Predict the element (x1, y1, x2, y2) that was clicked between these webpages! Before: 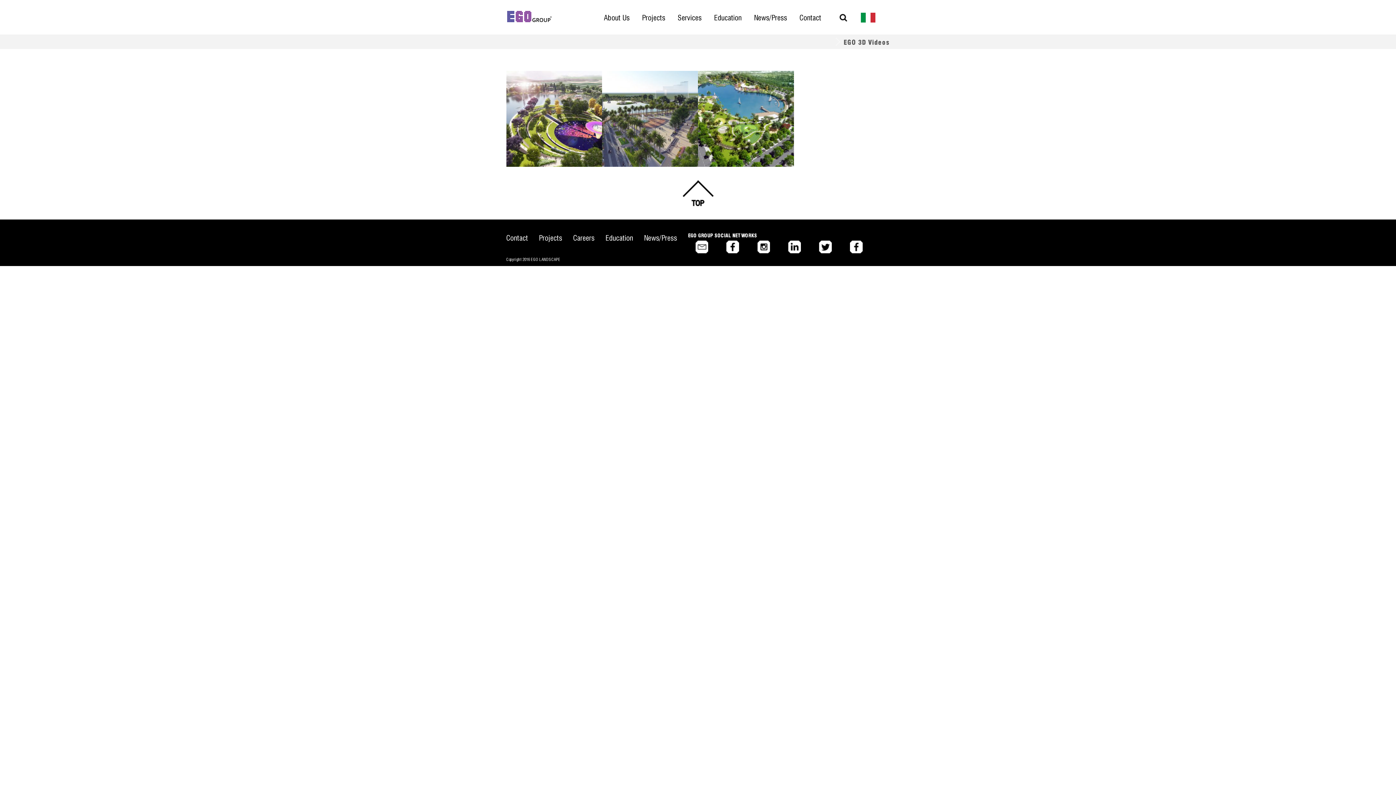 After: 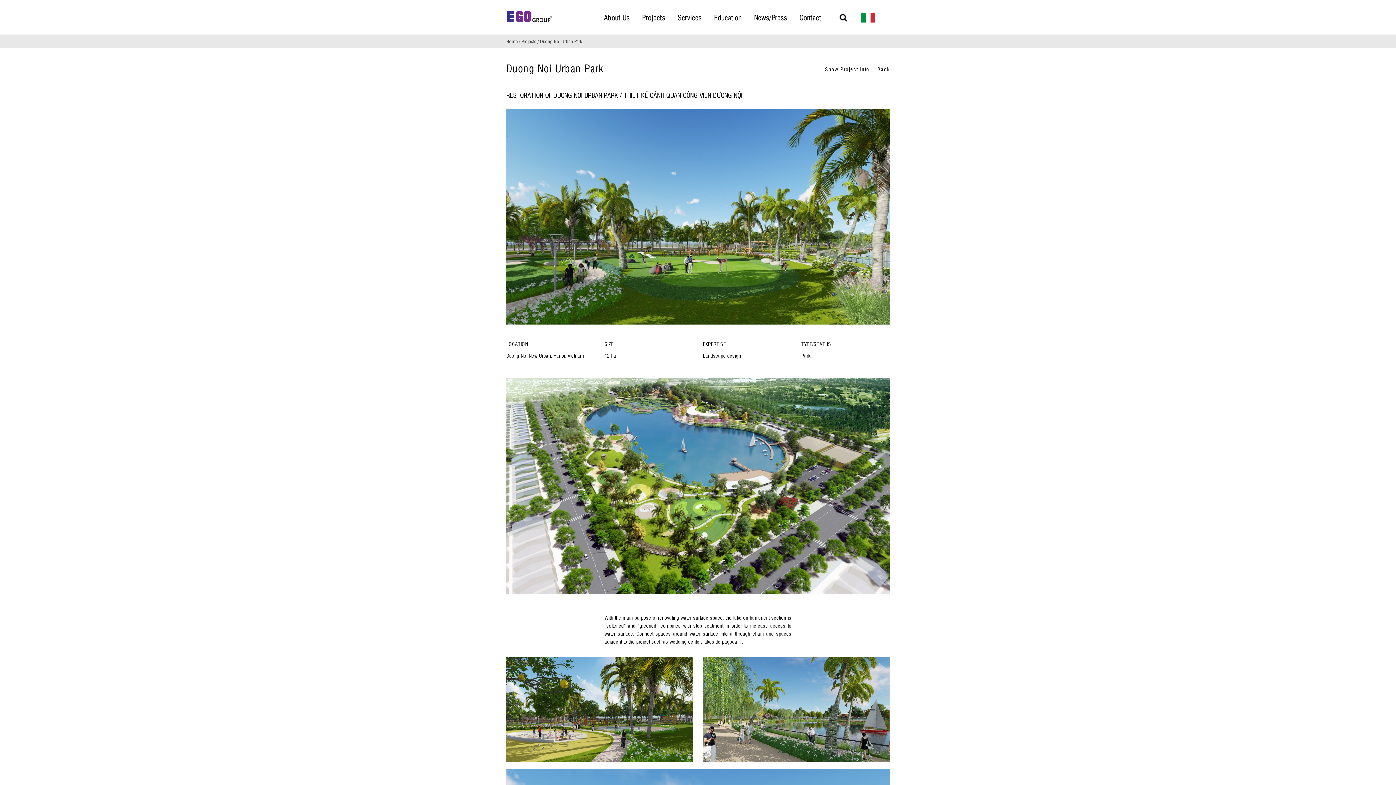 Action: label: Duong Noi Urban Park bbox: (705, 84, 762, 93)